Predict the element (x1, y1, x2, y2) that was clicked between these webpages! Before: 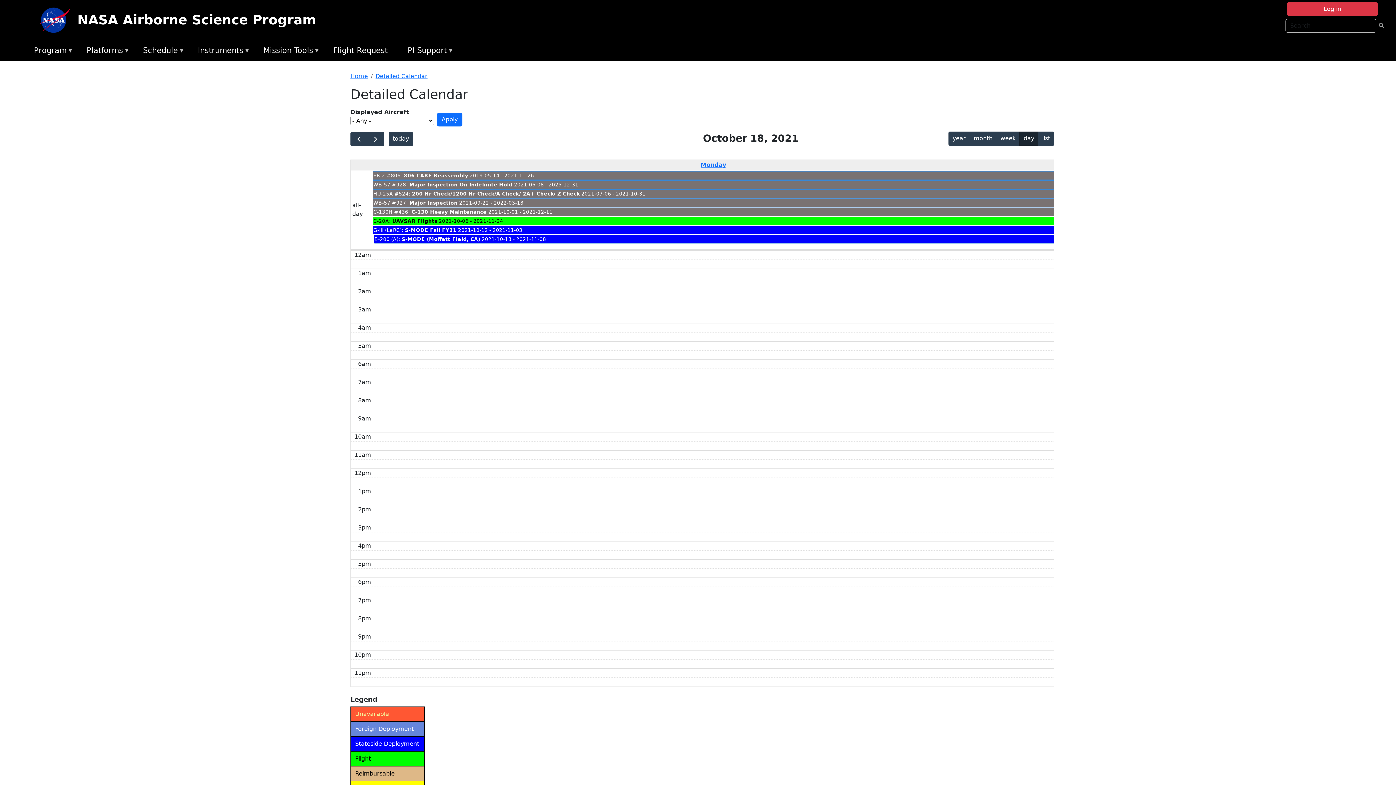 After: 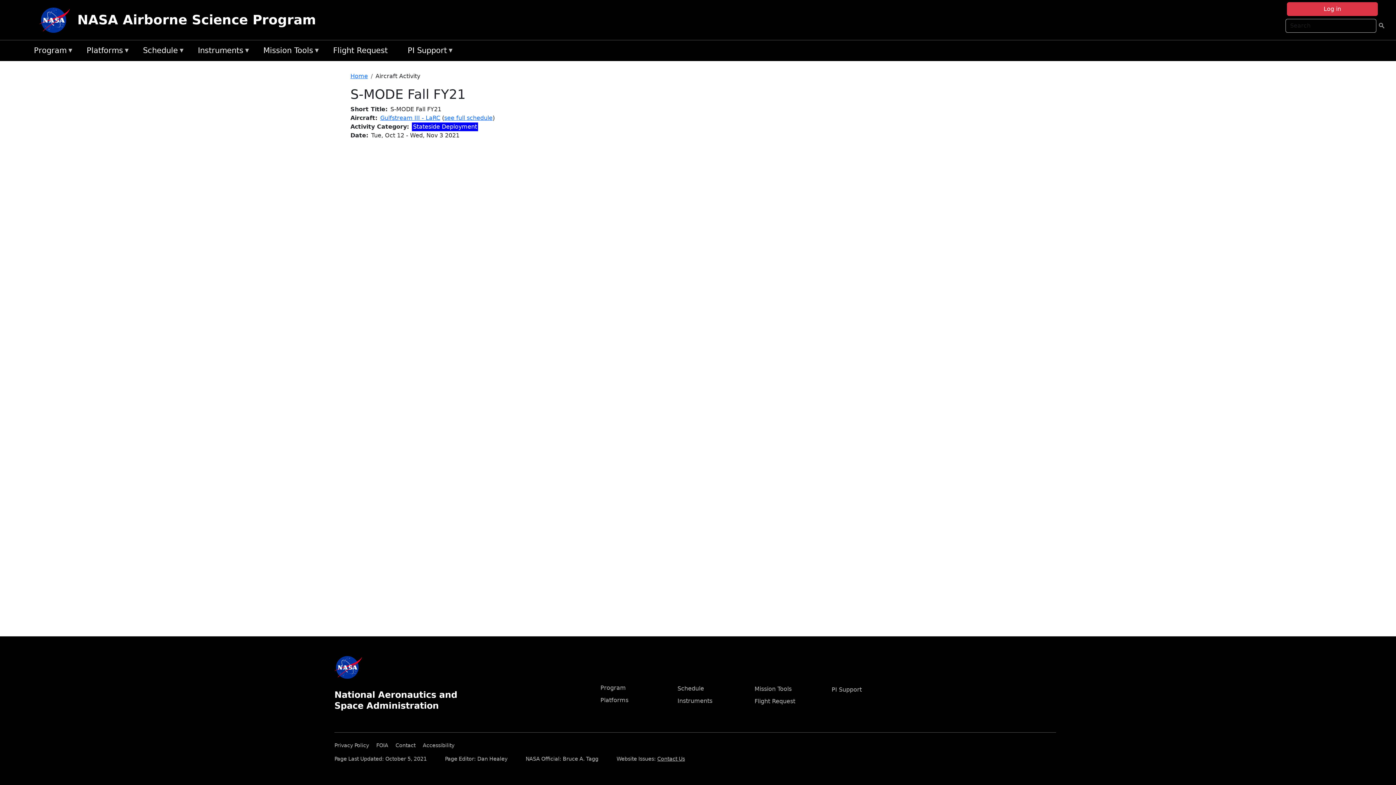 Action: bbox: (405, 227, 456, 233) label: S-MODE Fall FY21